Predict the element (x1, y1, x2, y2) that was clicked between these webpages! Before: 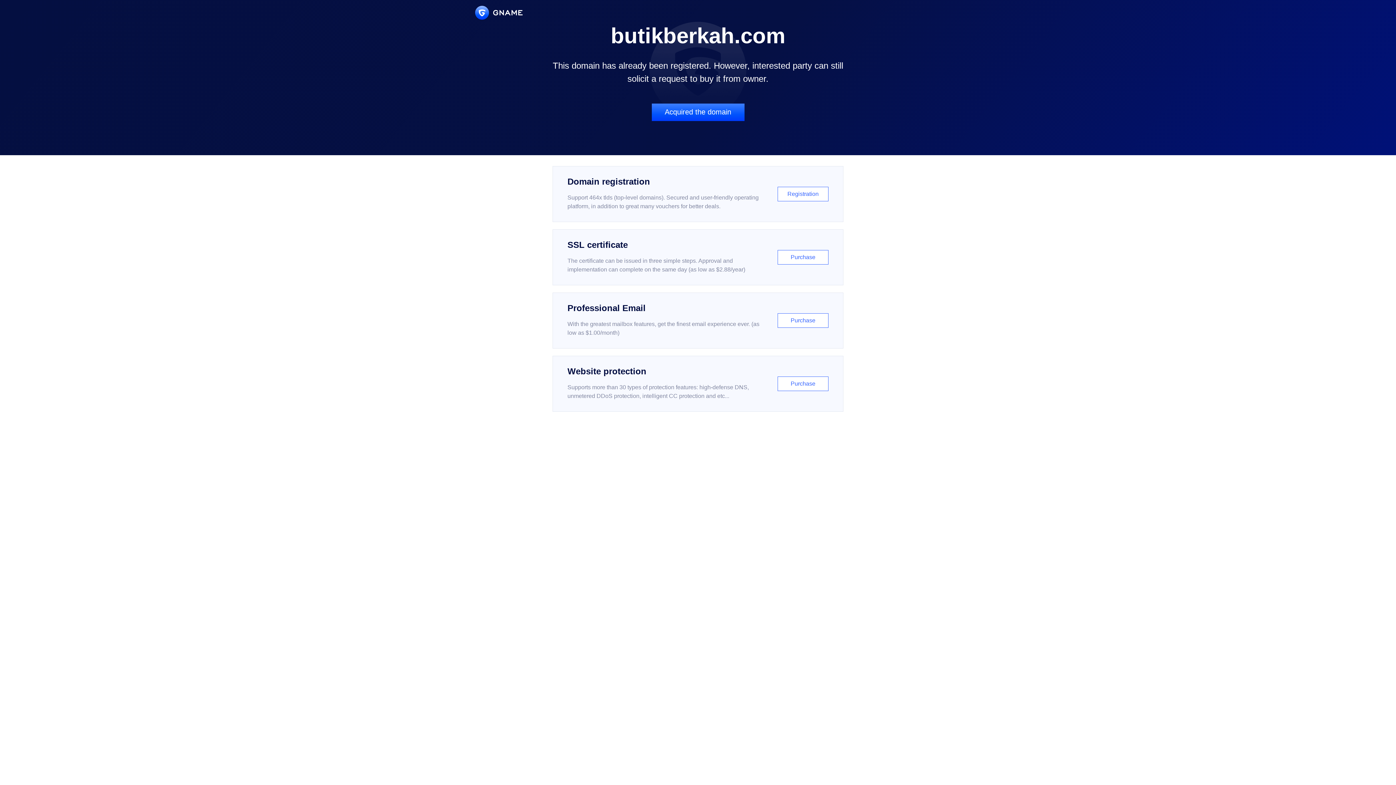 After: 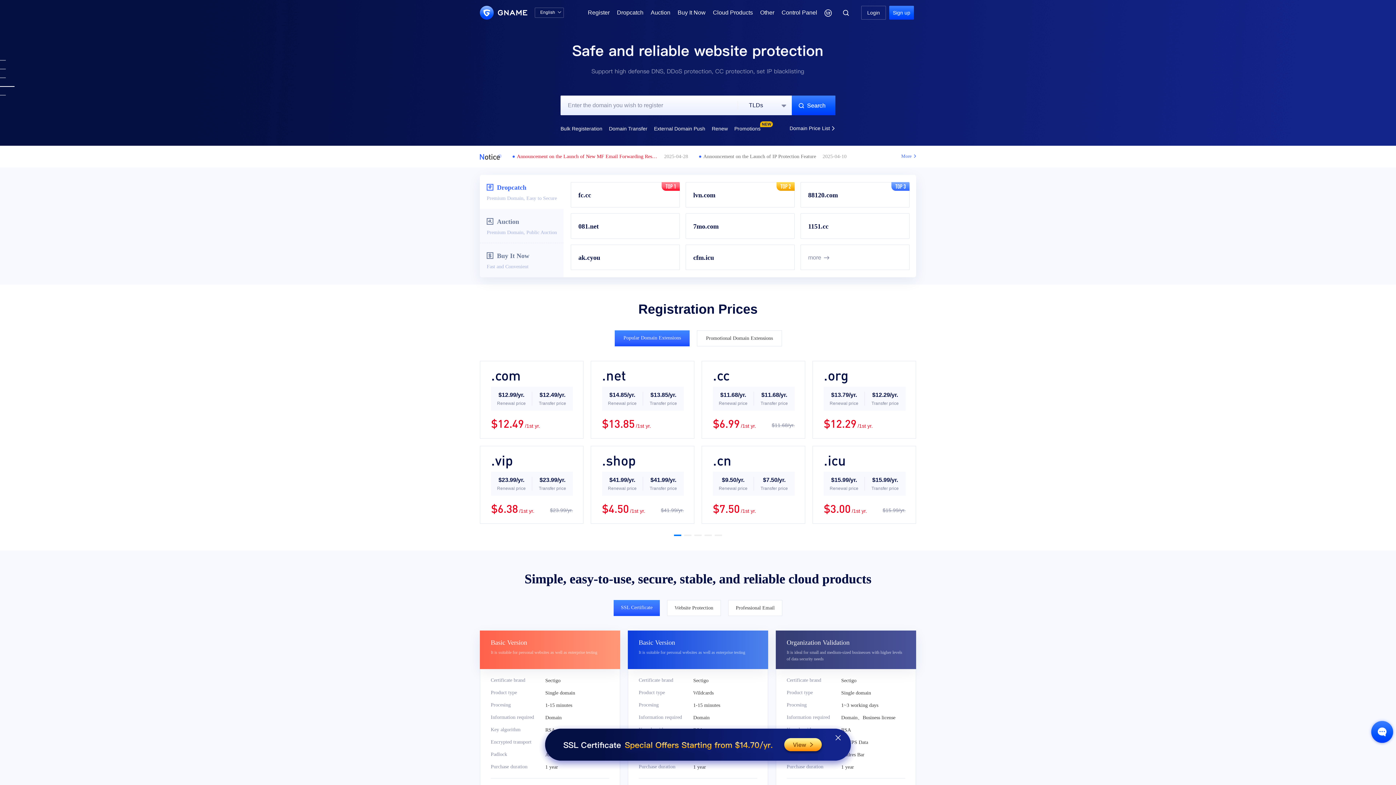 Action: bbox: (475, 5, 522, 19)